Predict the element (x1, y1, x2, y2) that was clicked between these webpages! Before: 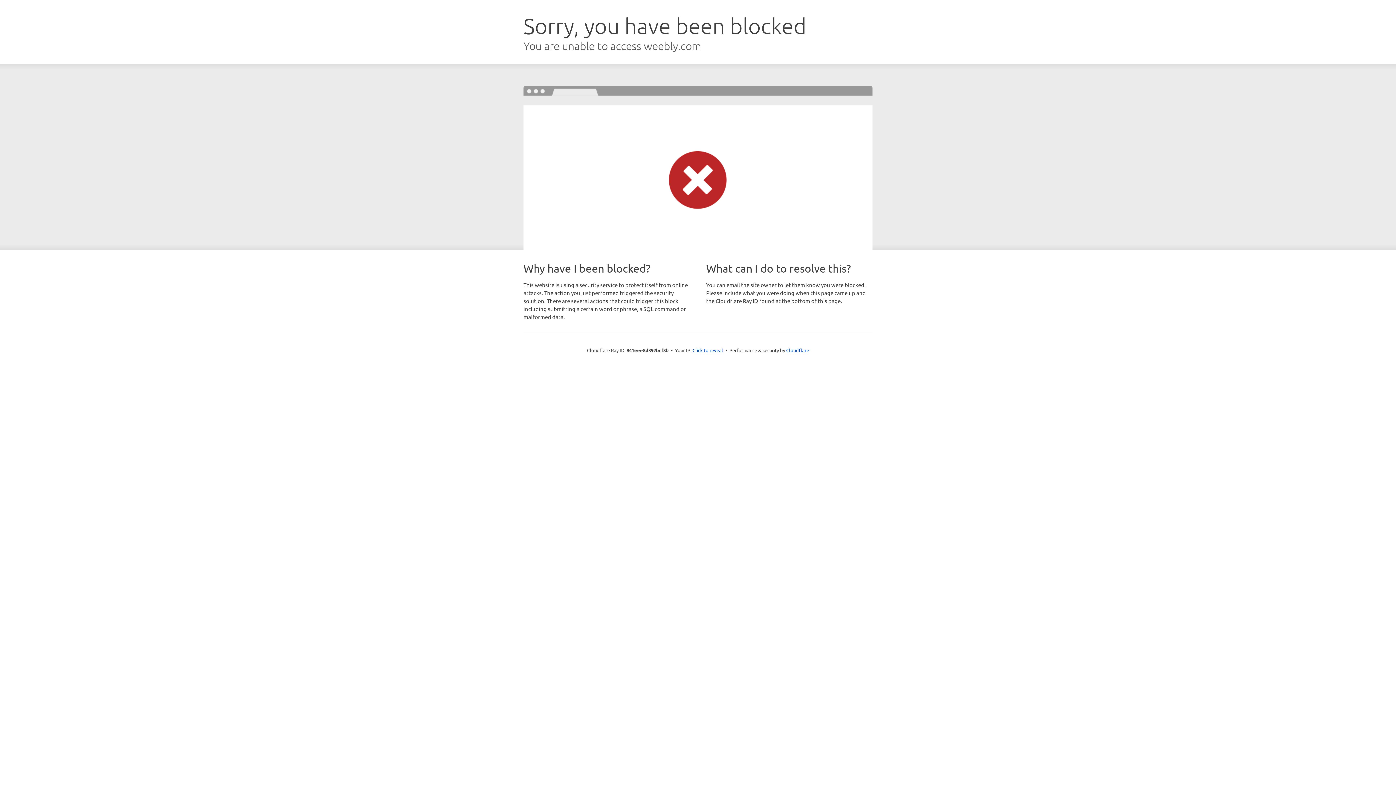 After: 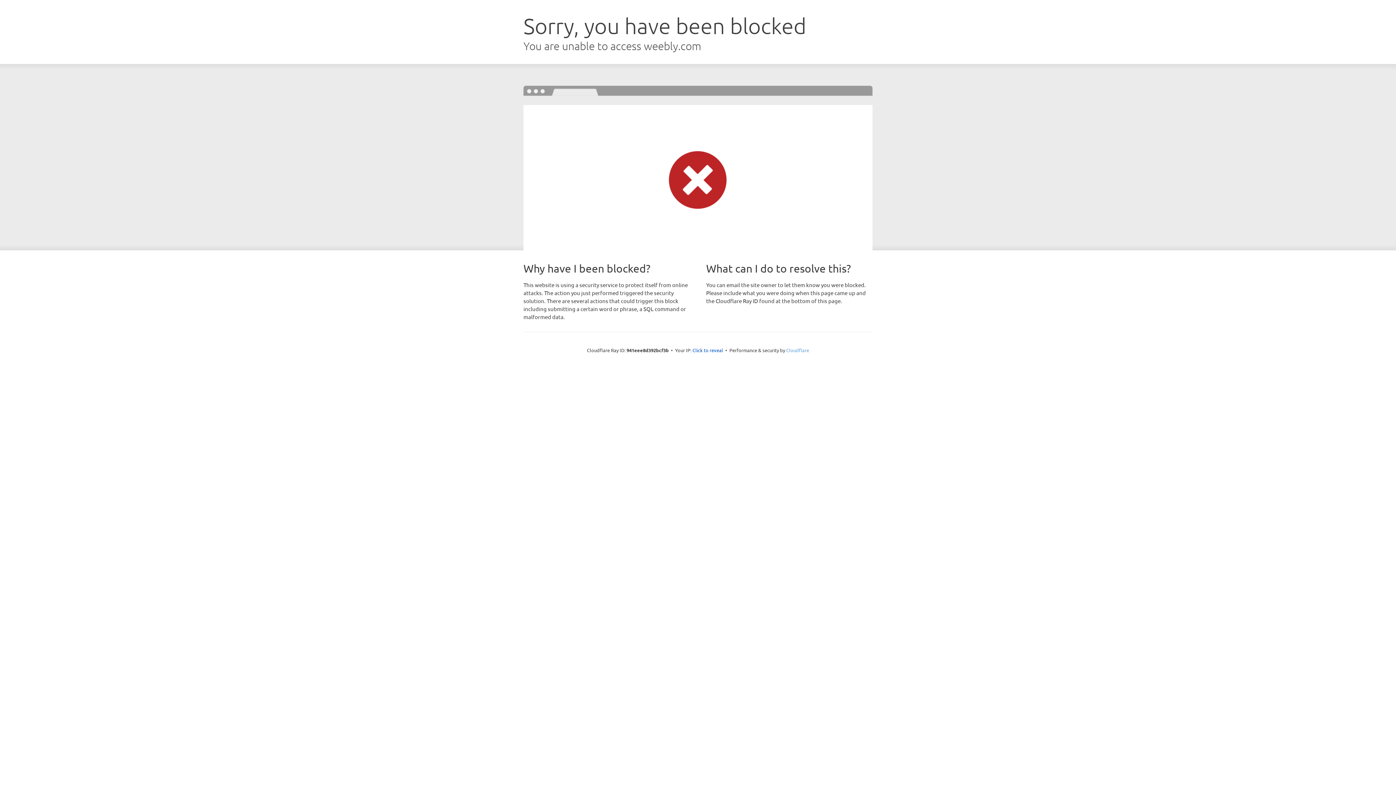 Action: bbox: (786, 347, 809, 353) label: Cloudflare